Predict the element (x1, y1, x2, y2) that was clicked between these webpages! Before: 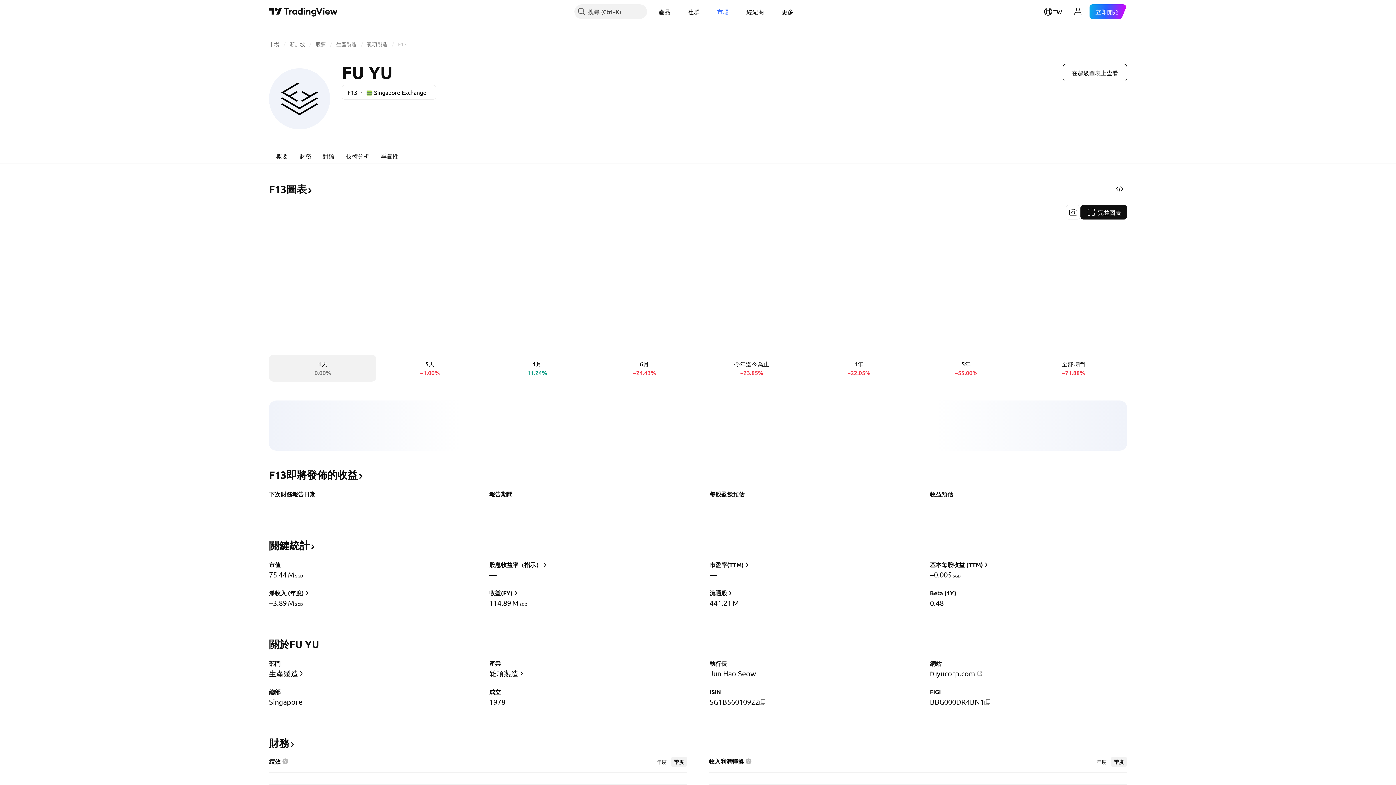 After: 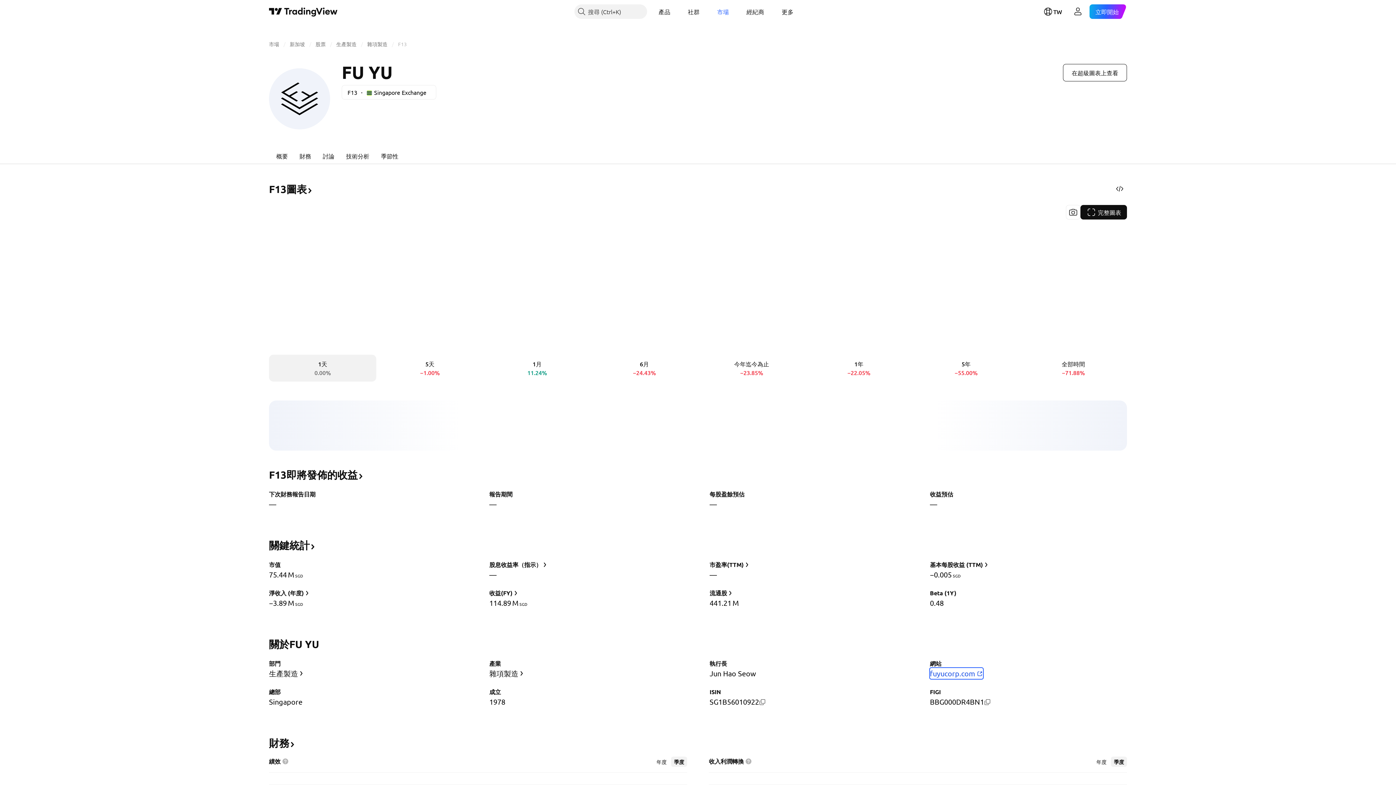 Action: bbox: (929, 667, 984, 680) label: fuyucorp.com